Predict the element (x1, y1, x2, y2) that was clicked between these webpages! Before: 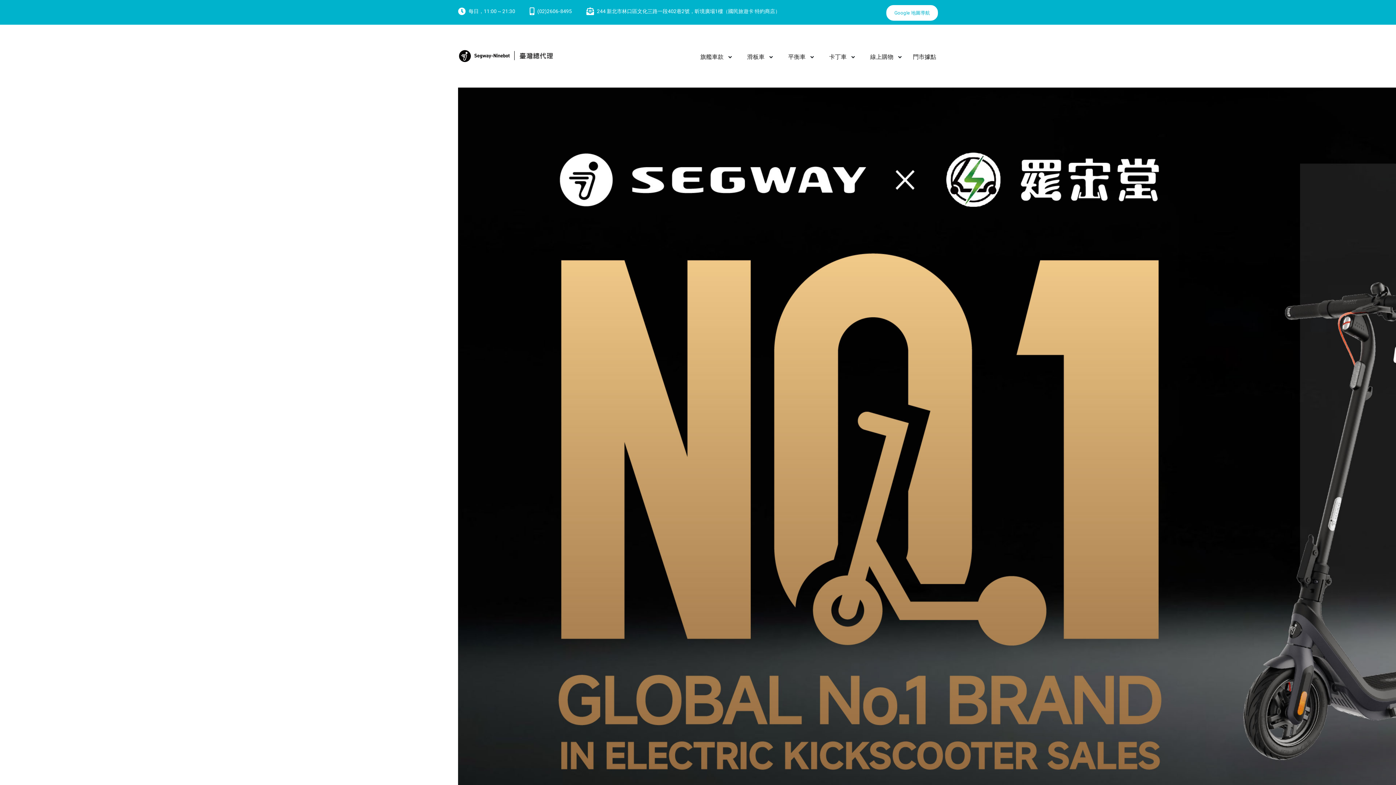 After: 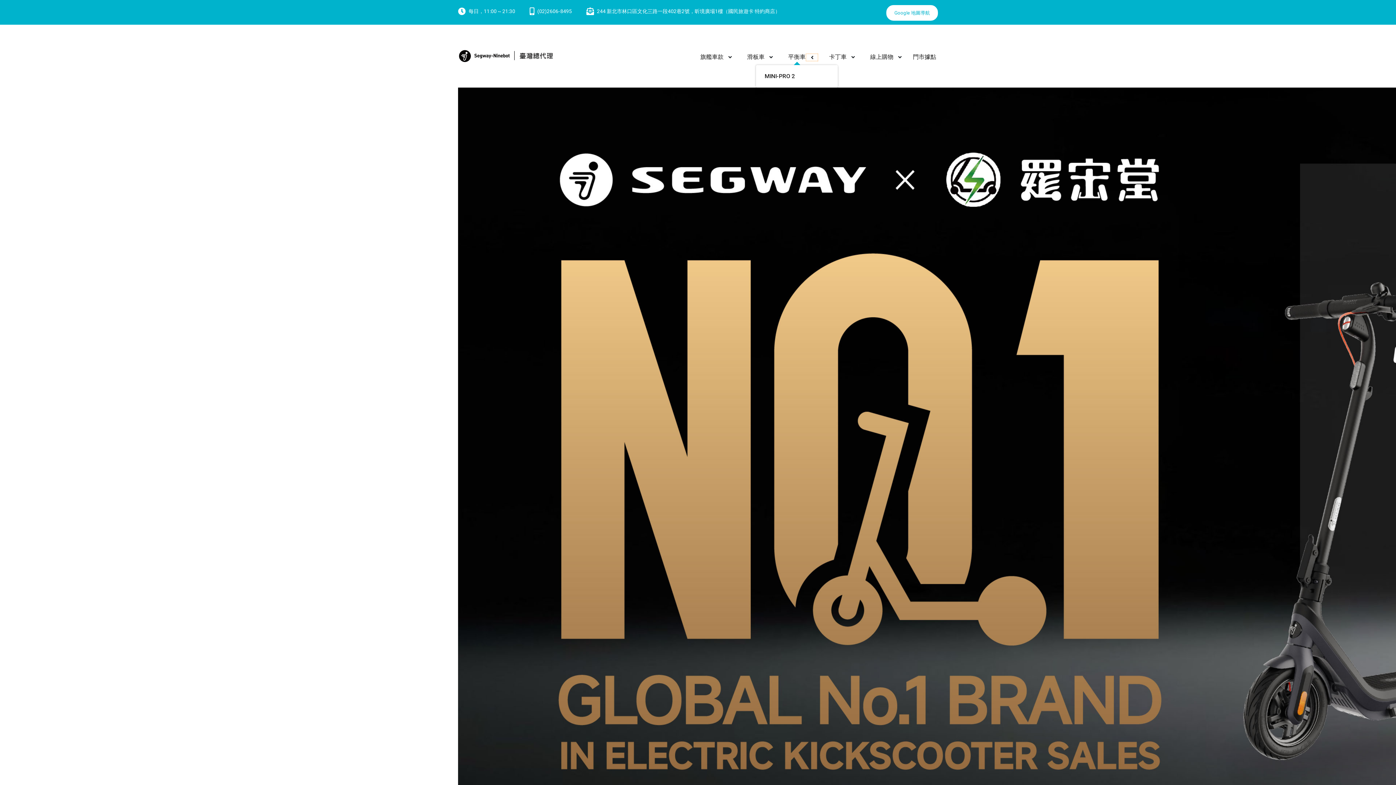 Action: bbox: (808, 51, 815, 63) label: Show 平衡車 submenu
Hide 平衡車 submenu